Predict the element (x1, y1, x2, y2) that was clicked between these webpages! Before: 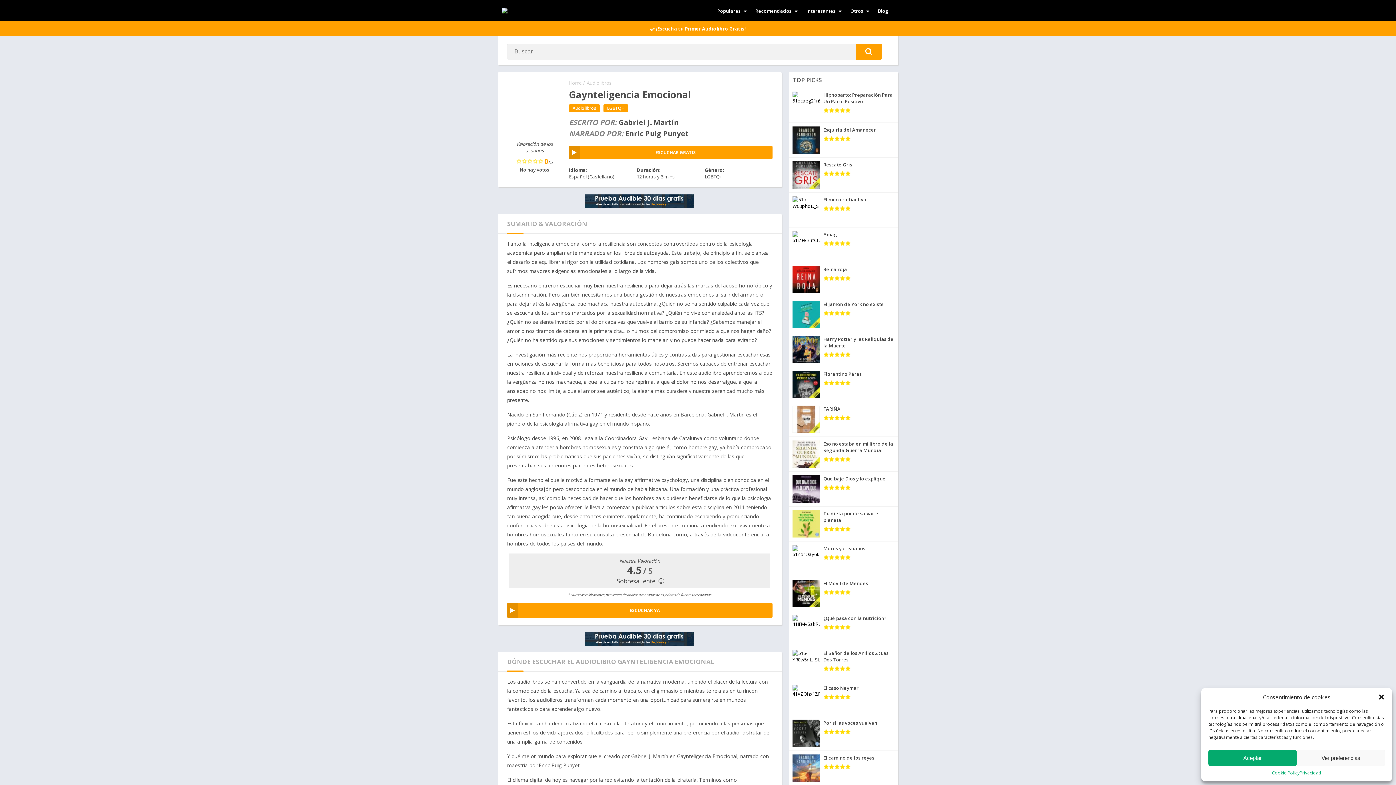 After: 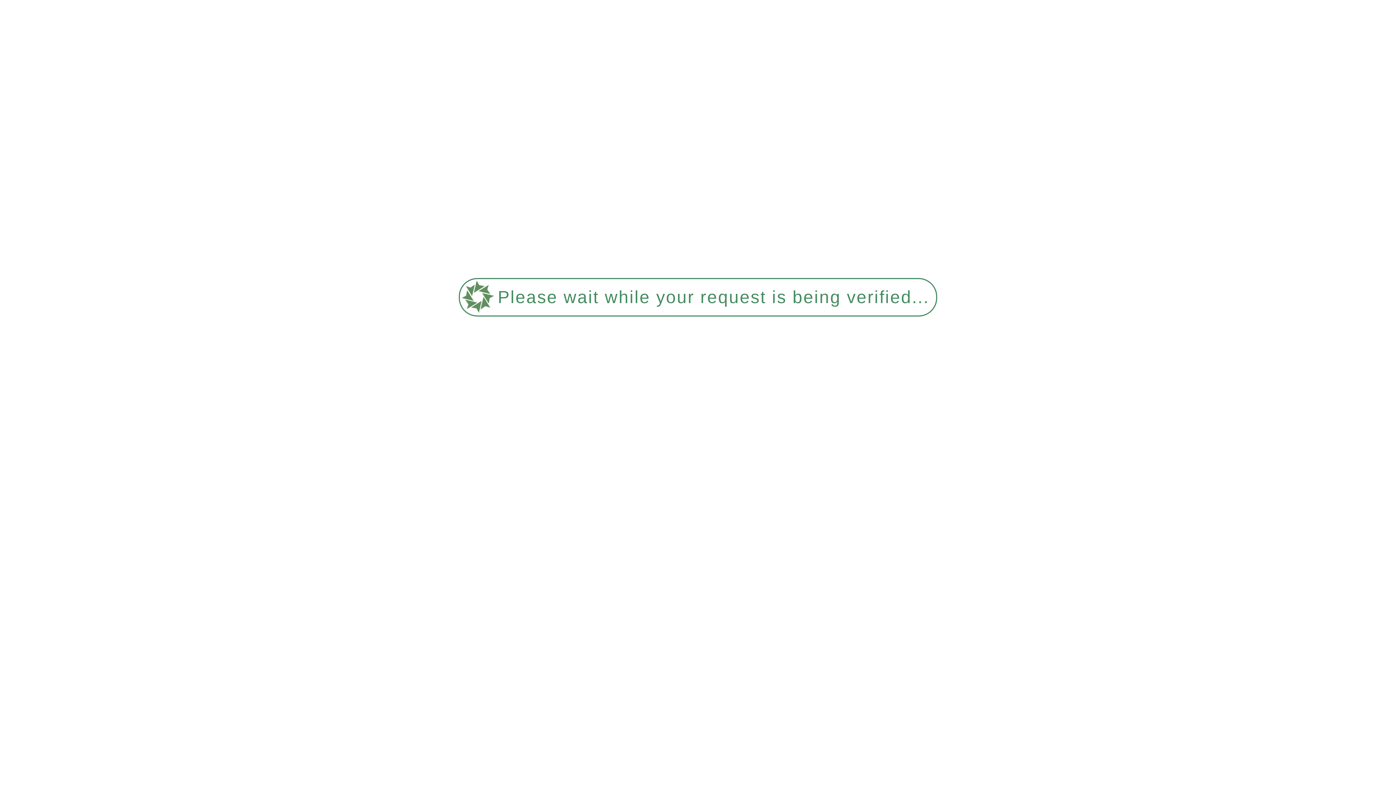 Action: bbox: (789, 576, 898, 611) label: El Móvil de Mendes